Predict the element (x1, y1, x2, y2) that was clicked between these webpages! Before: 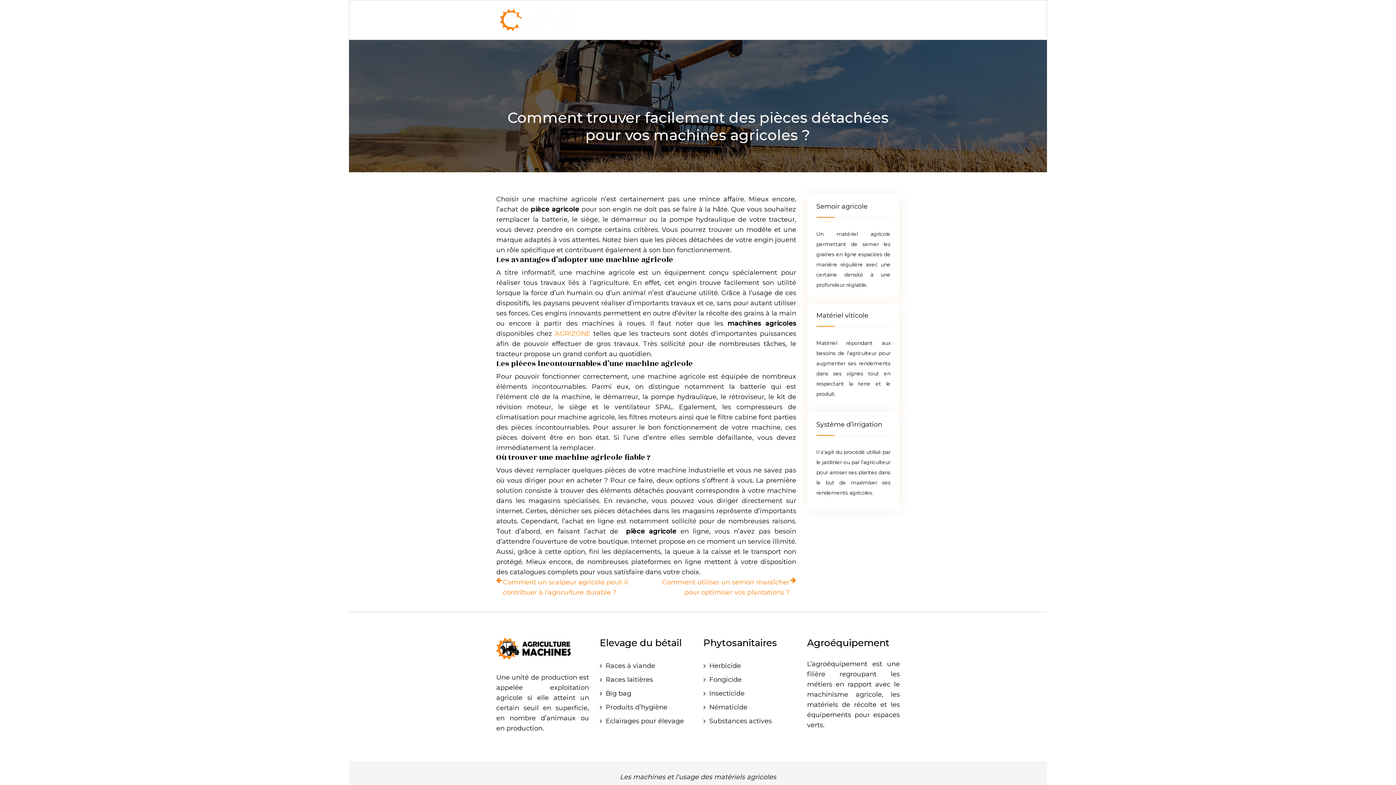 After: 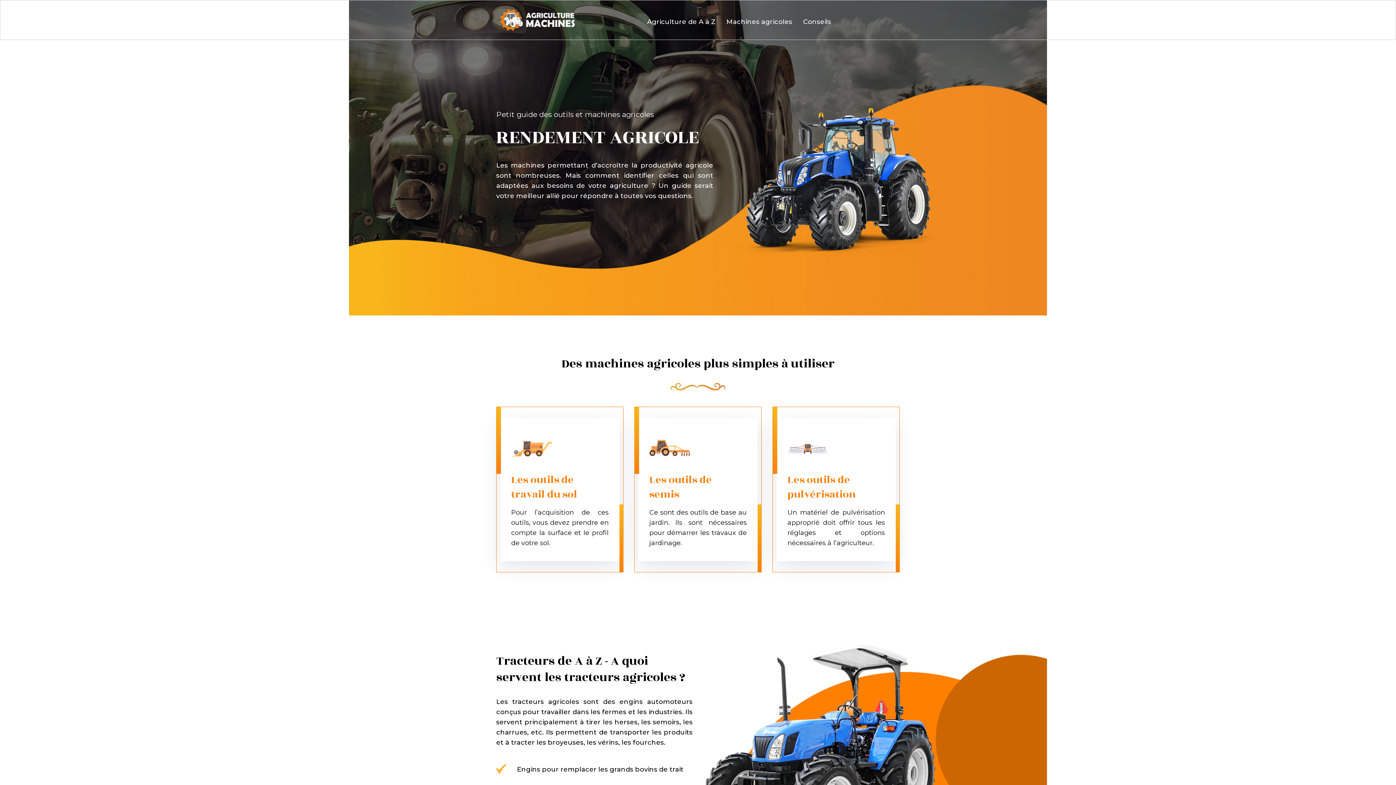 Action: bbox: (496, 6, 578, 33)